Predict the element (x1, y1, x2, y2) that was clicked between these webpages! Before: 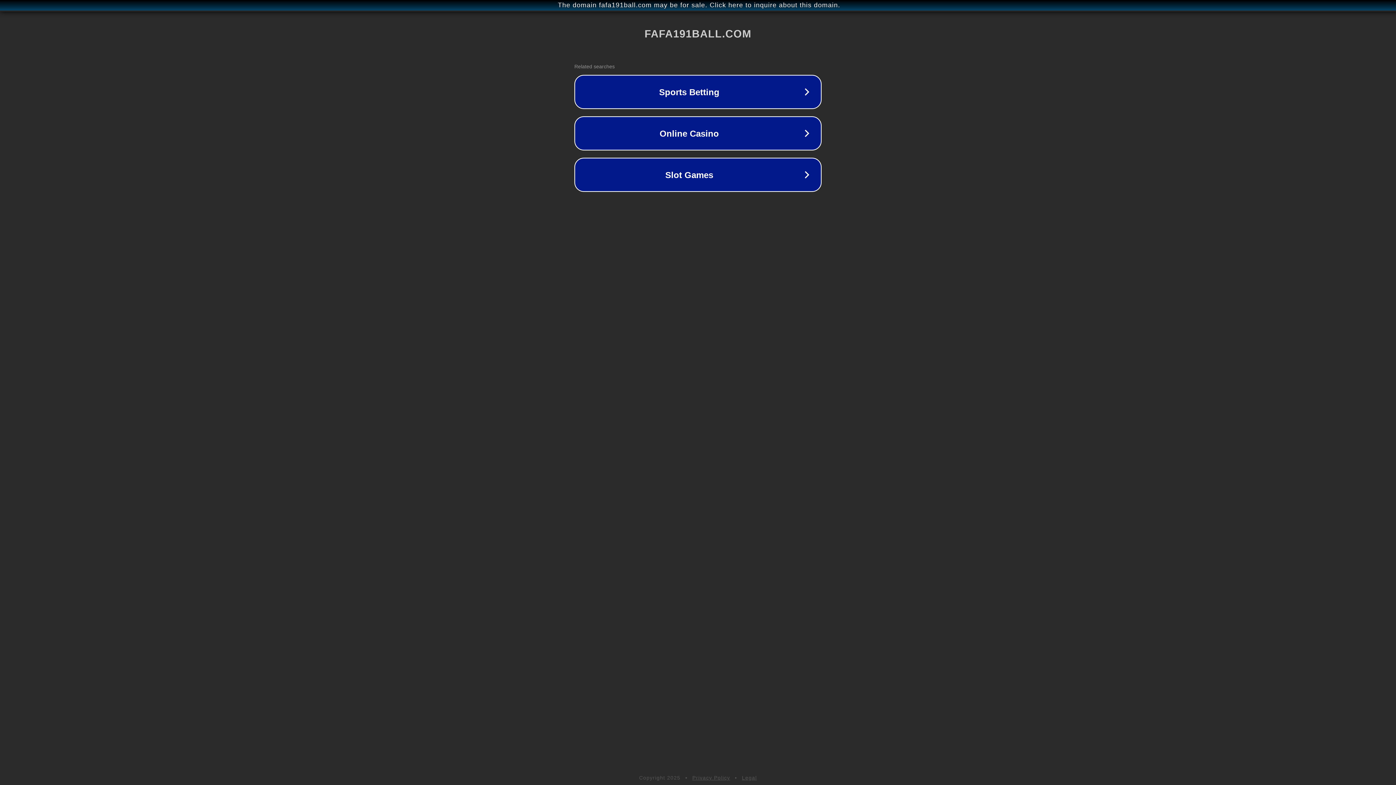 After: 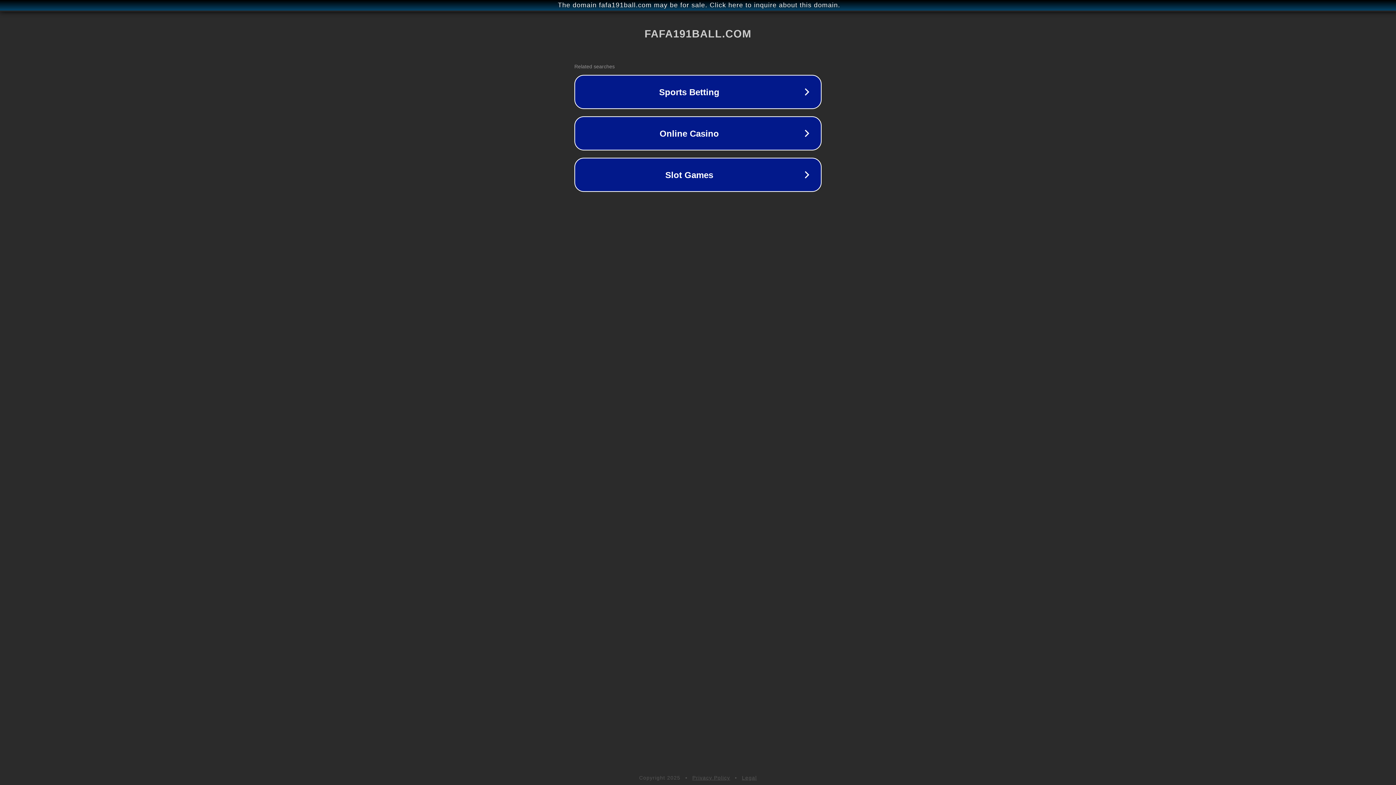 Action: label: Privacy Policy bbox: (692, 775, 730, 781)